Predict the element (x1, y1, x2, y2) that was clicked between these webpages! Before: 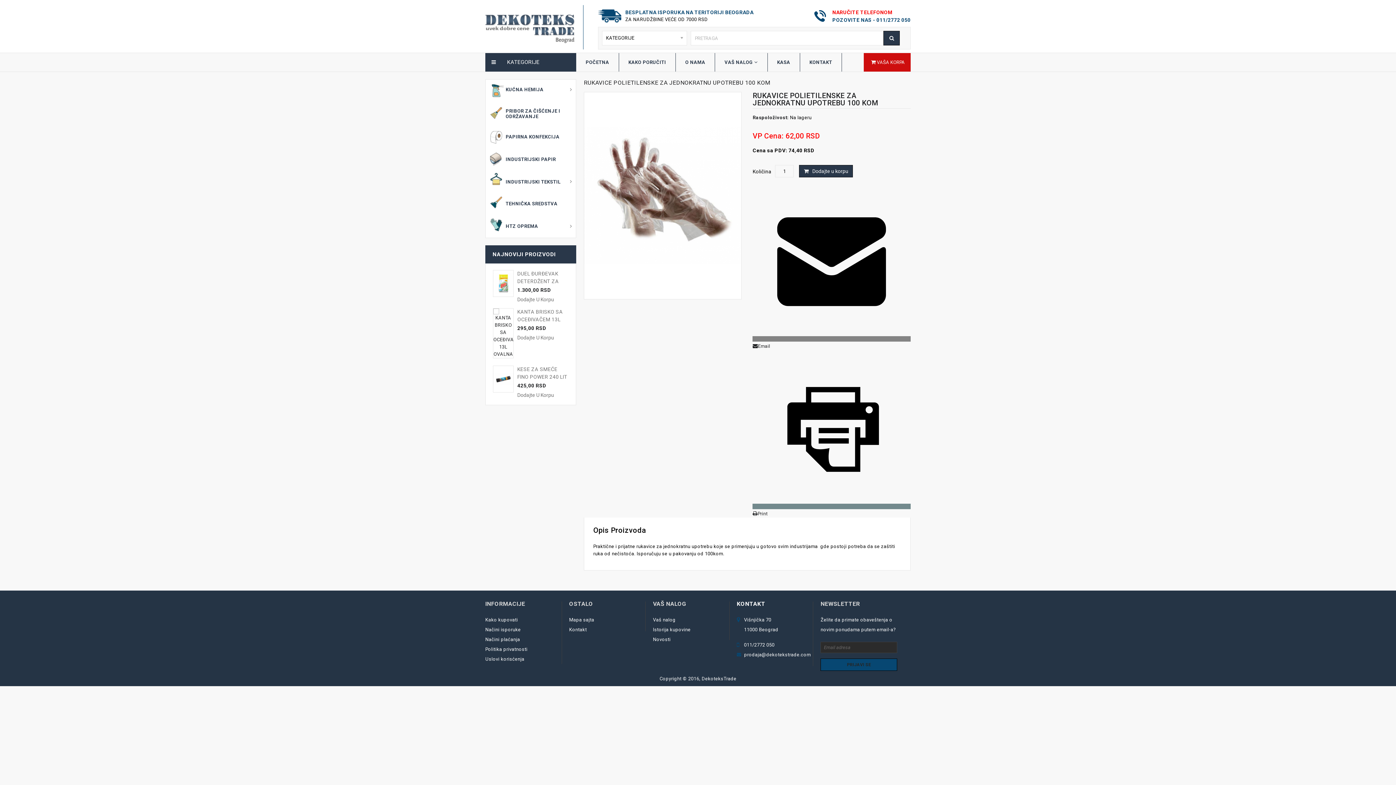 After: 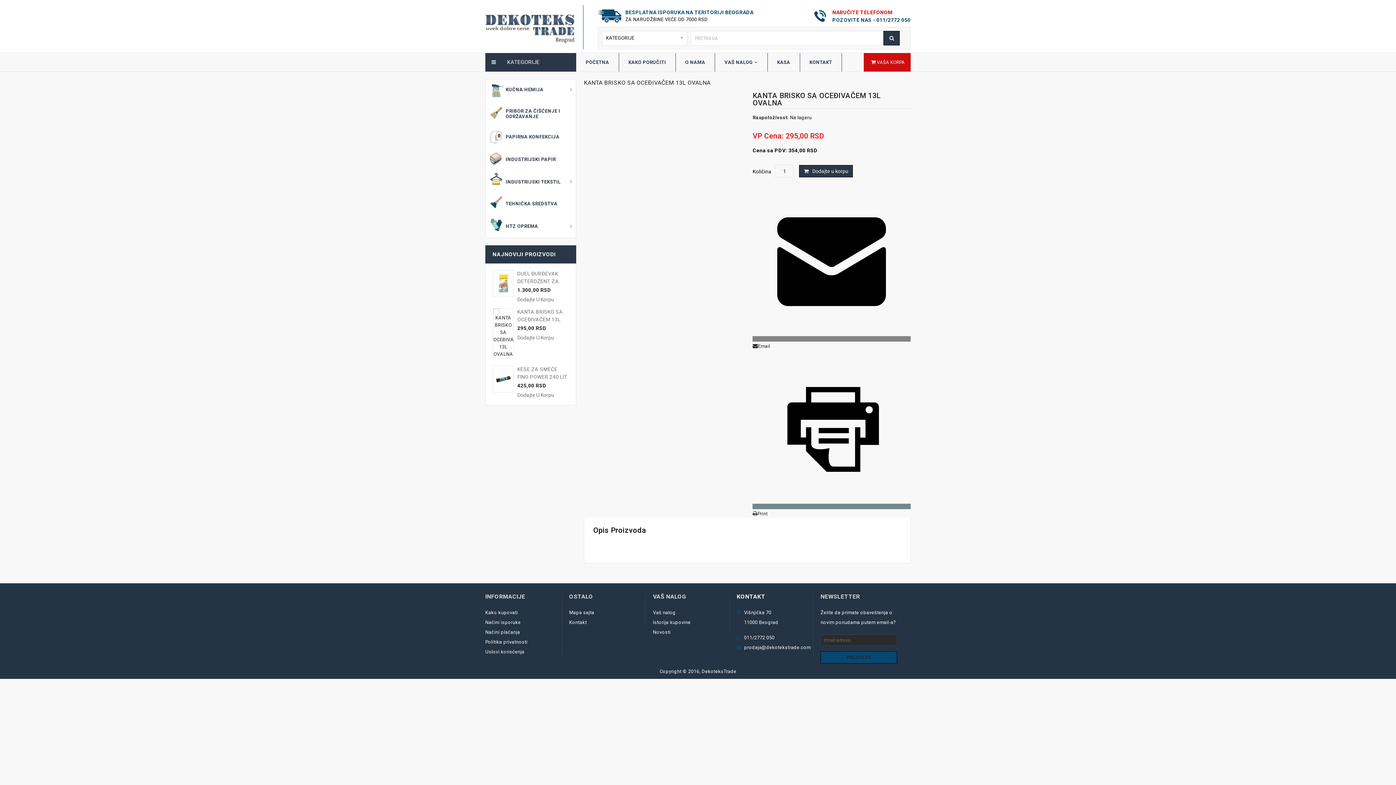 Action: label: KANTA BRISKO SA OCEĐIVAČEM 13L OVALNA bbox: (517, 309, 563, 330)